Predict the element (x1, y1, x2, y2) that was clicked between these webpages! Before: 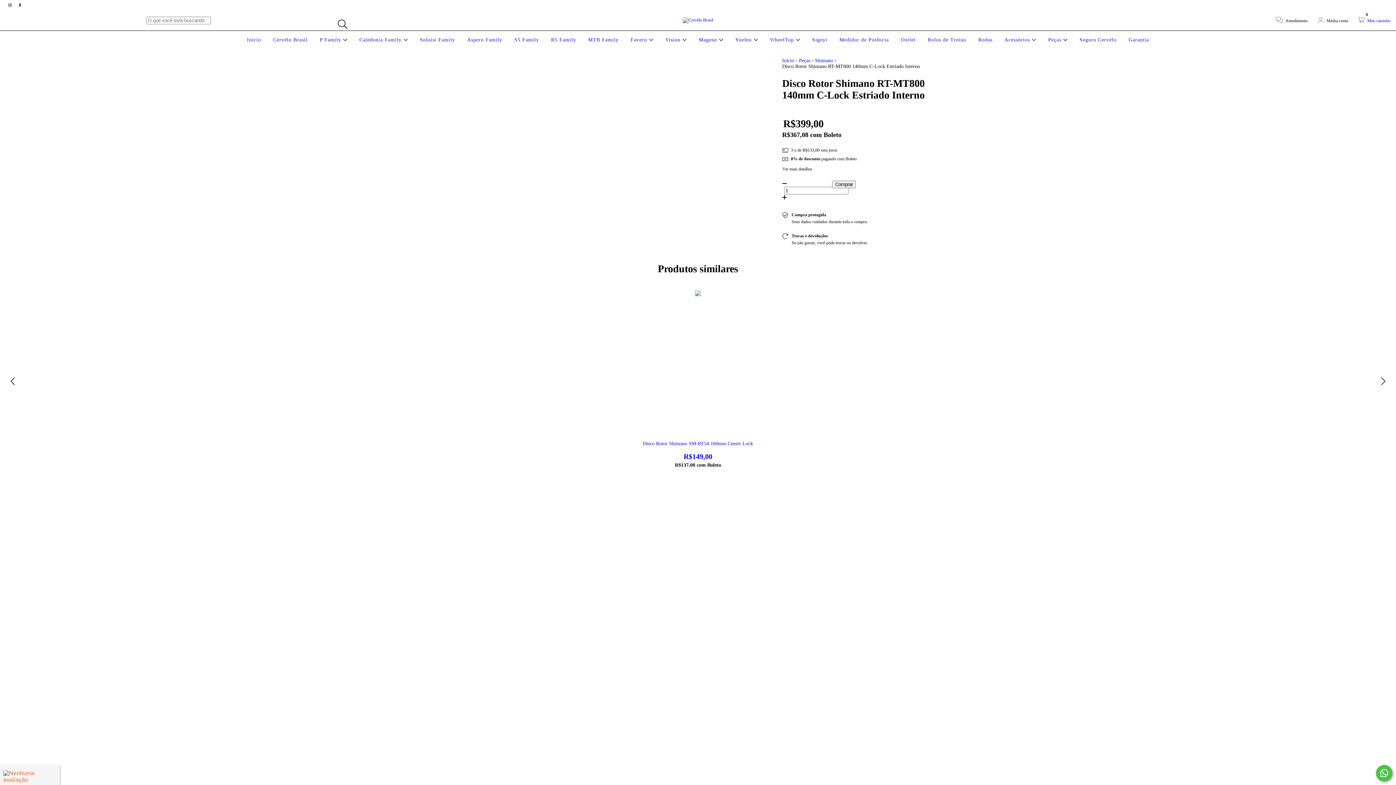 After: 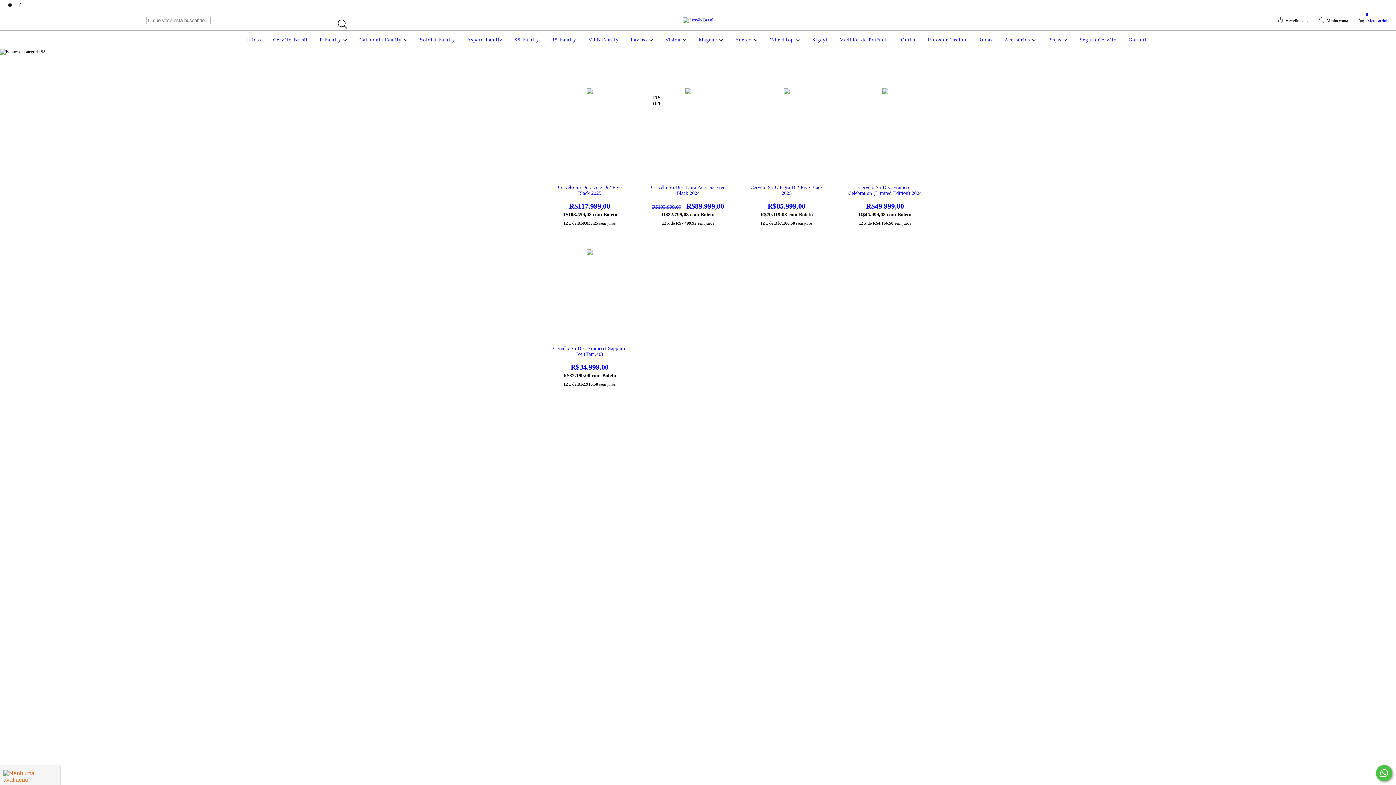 Action: label: S5 Family bbox: (512, 37, 541, 42)